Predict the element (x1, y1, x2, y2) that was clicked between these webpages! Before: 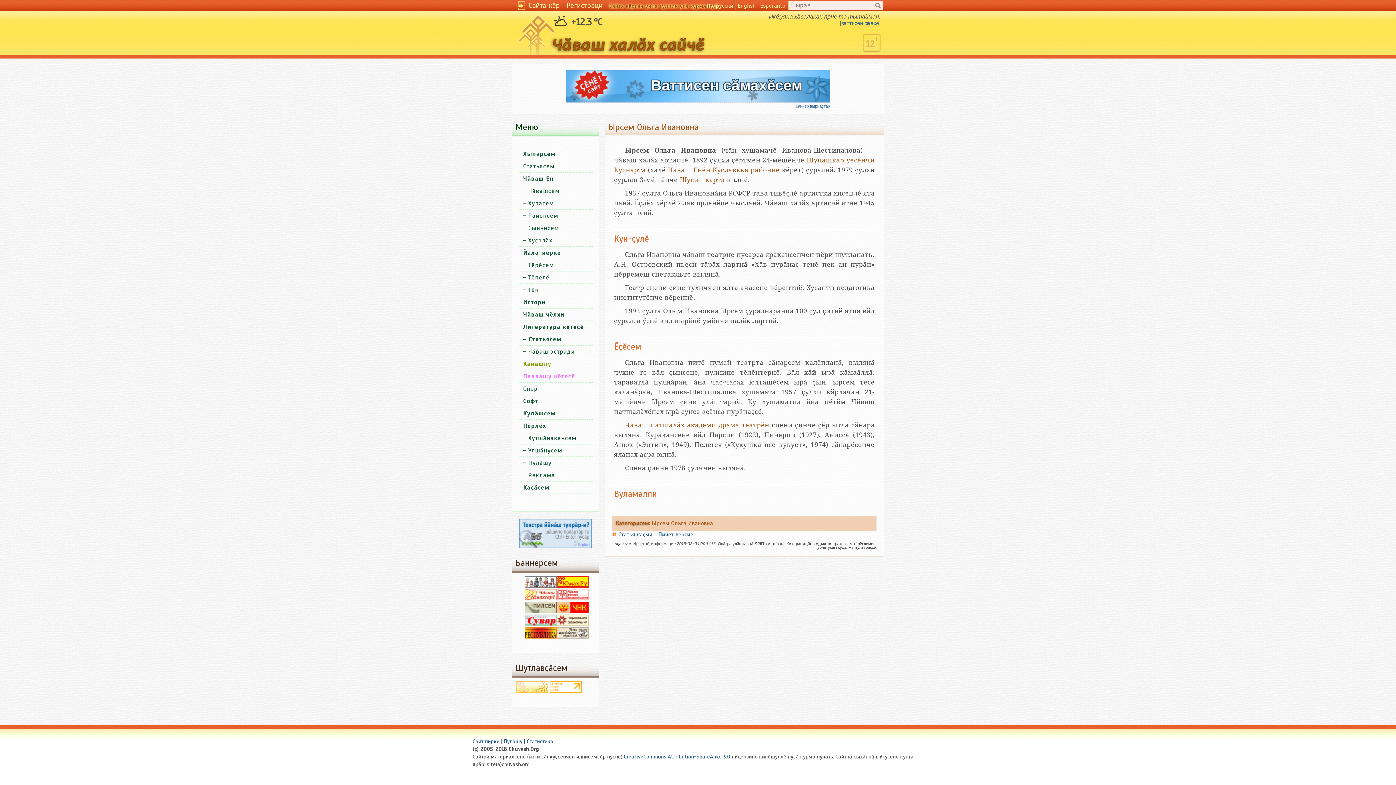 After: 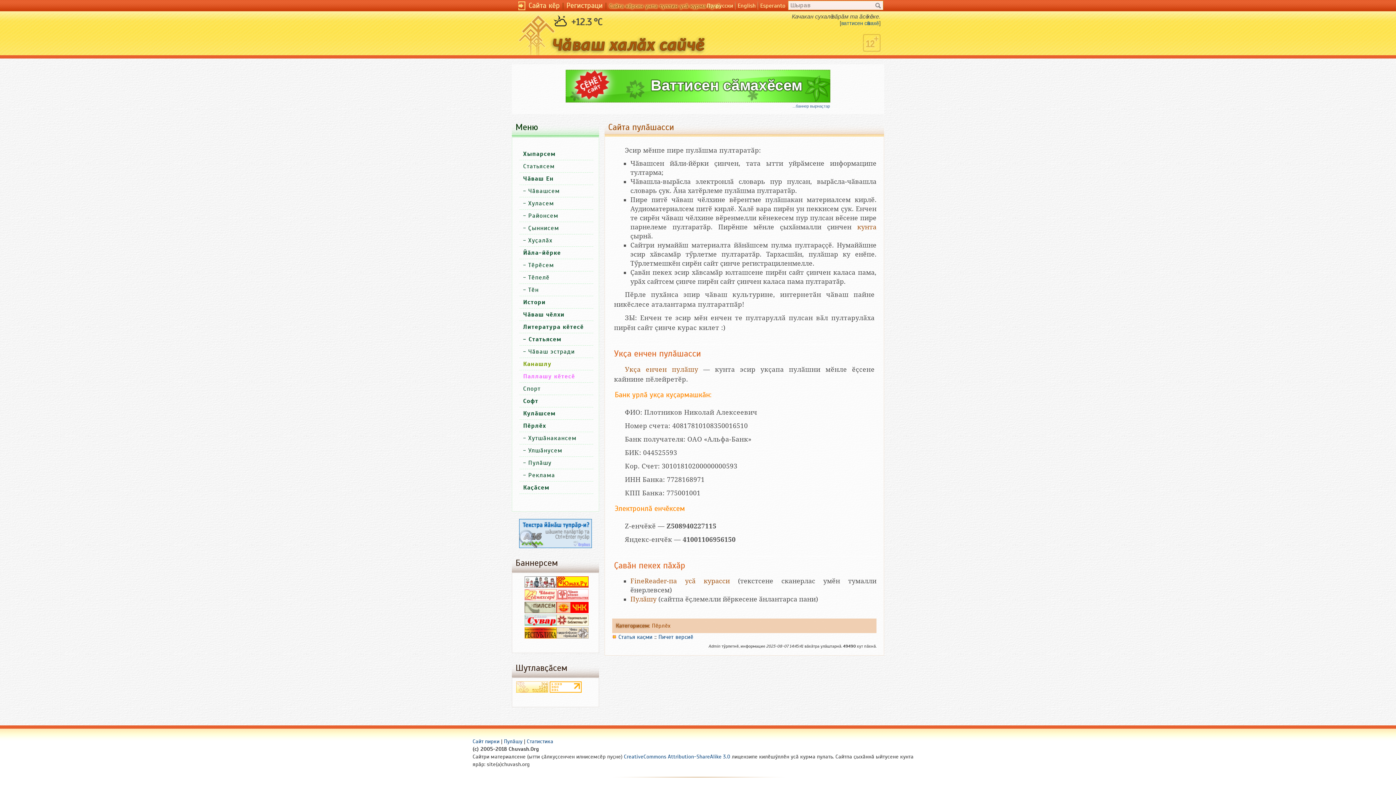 Action: label: Пулӑшу bbox: (528, 459, 551, 466)